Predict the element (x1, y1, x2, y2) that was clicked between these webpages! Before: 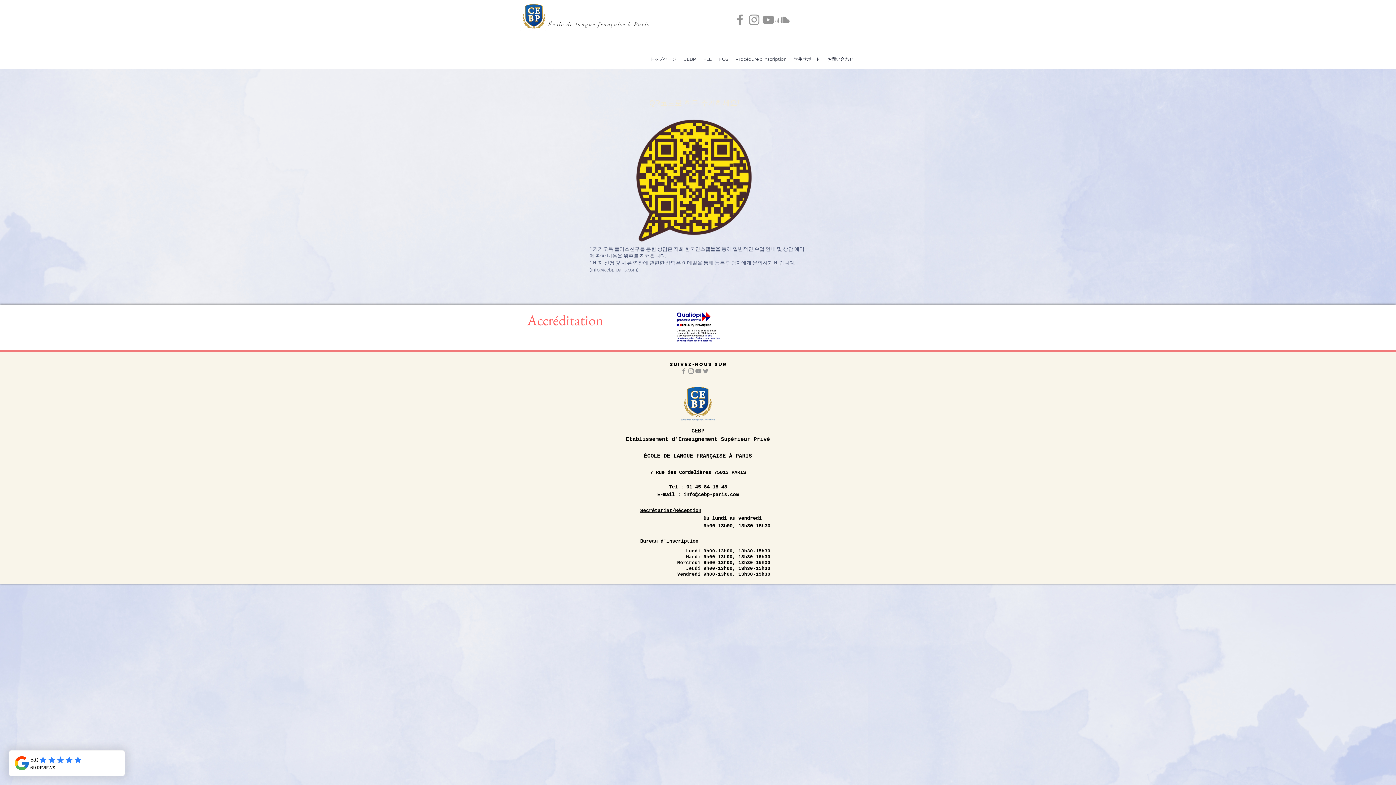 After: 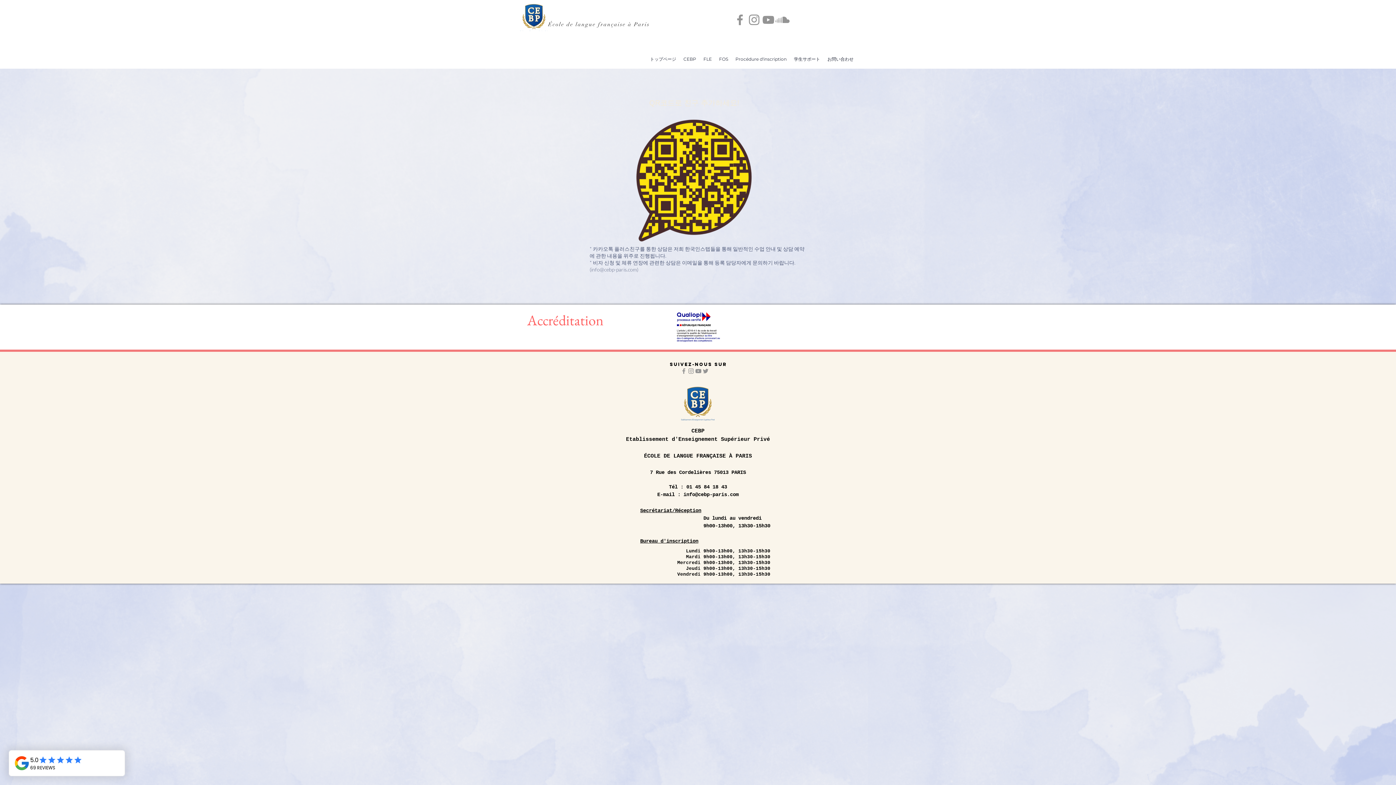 Action: bbox: (687, 367, 694, 374) label: Grey Instagram Icon